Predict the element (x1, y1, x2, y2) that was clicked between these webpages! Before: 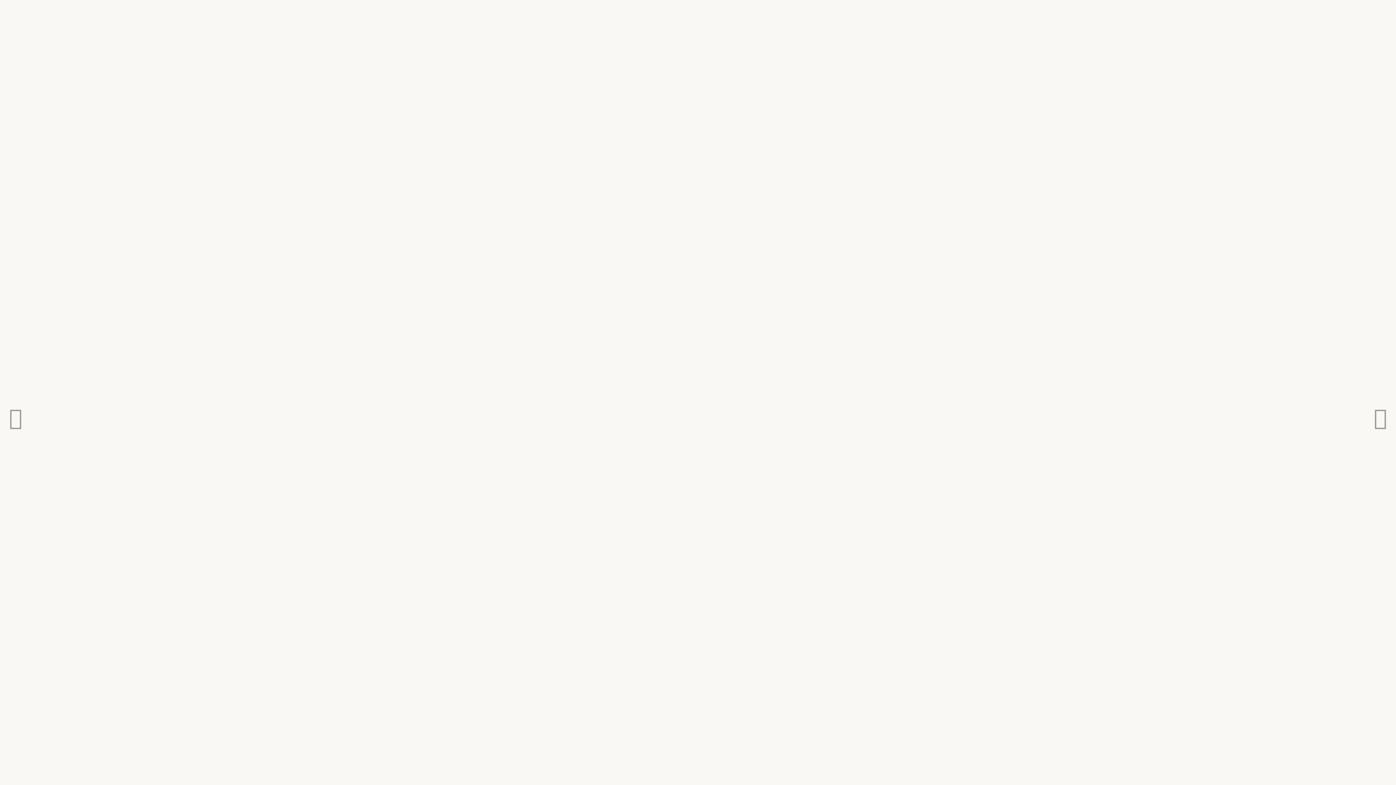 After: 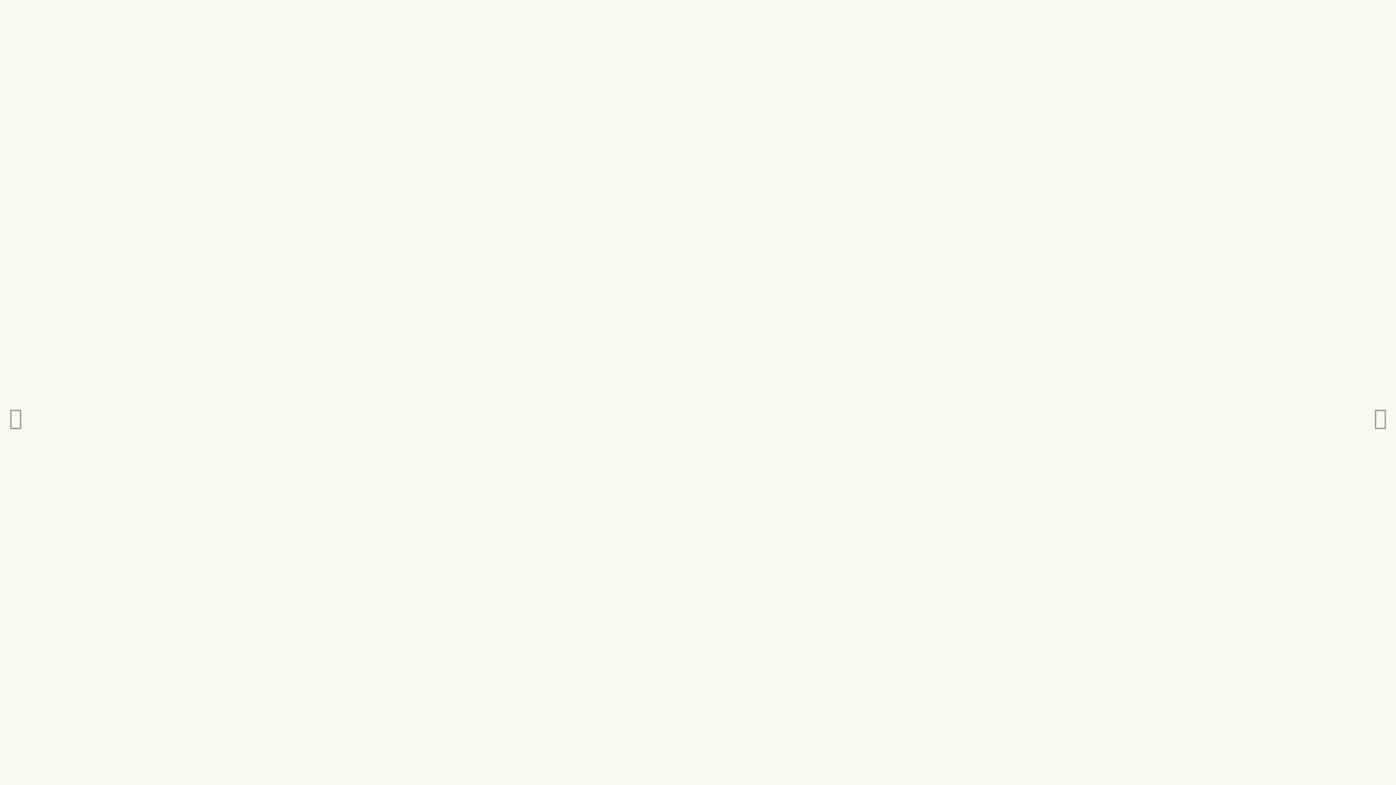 Action: bbox: (1365, 392, 1396, 443)